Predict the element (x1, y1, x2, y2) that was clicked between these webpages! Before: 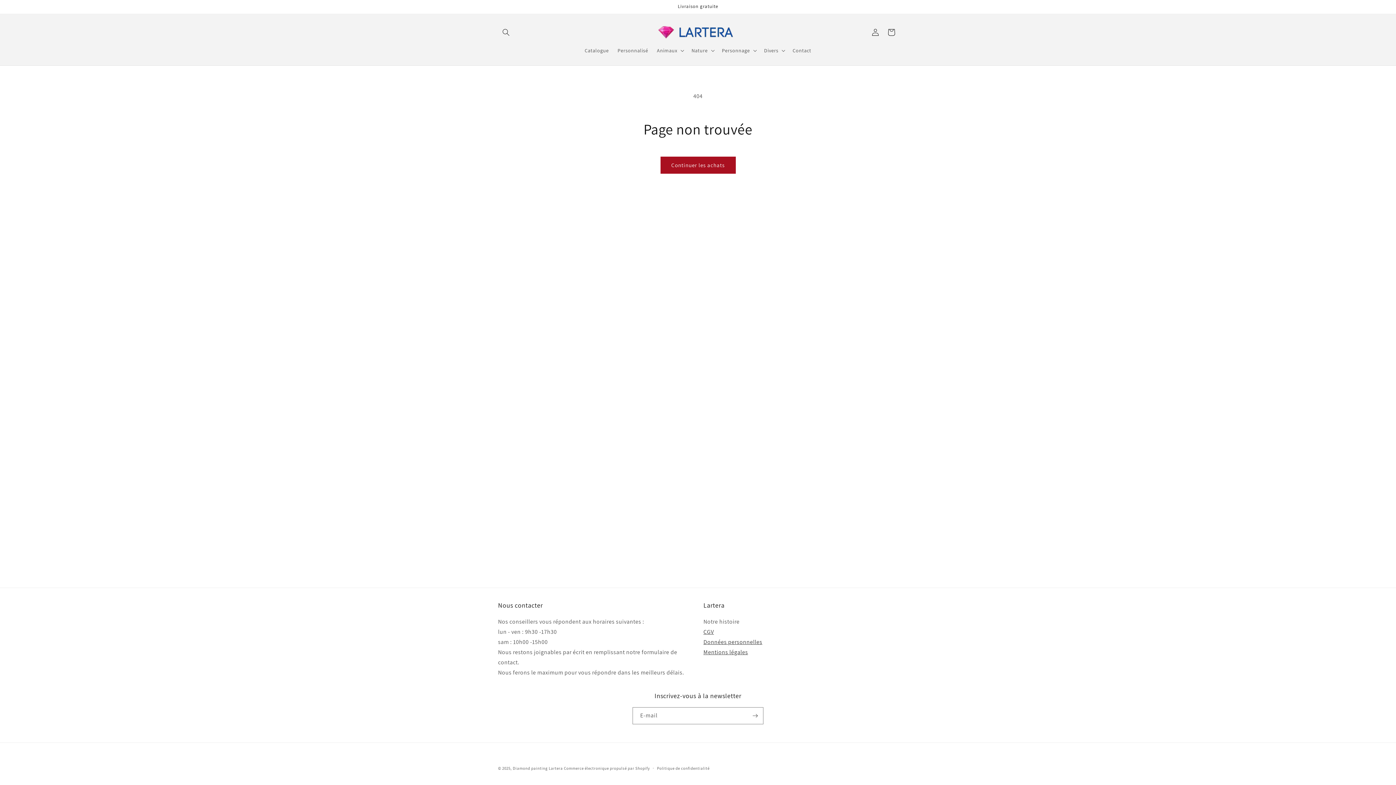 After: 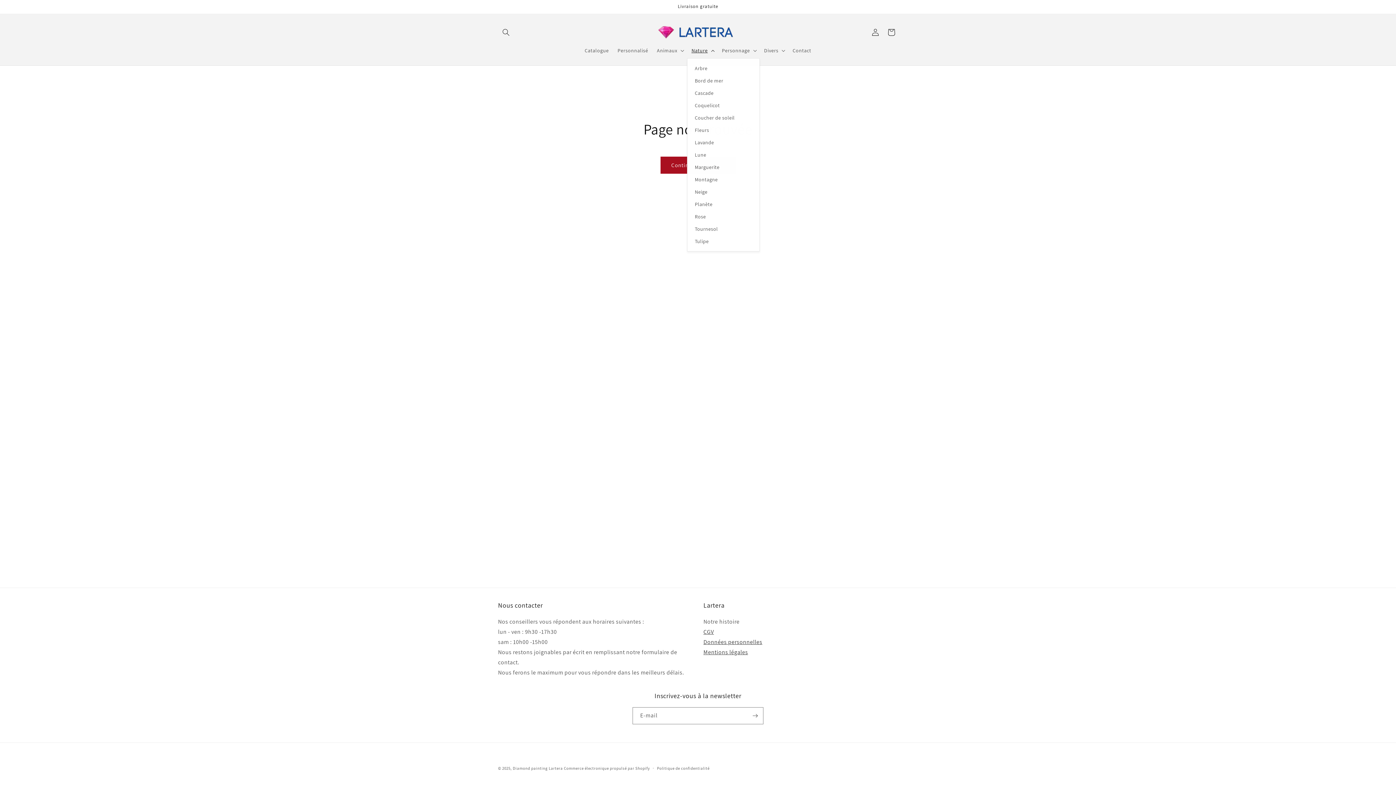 Action: label: Nature bbox: (687, 42, 717, 58)